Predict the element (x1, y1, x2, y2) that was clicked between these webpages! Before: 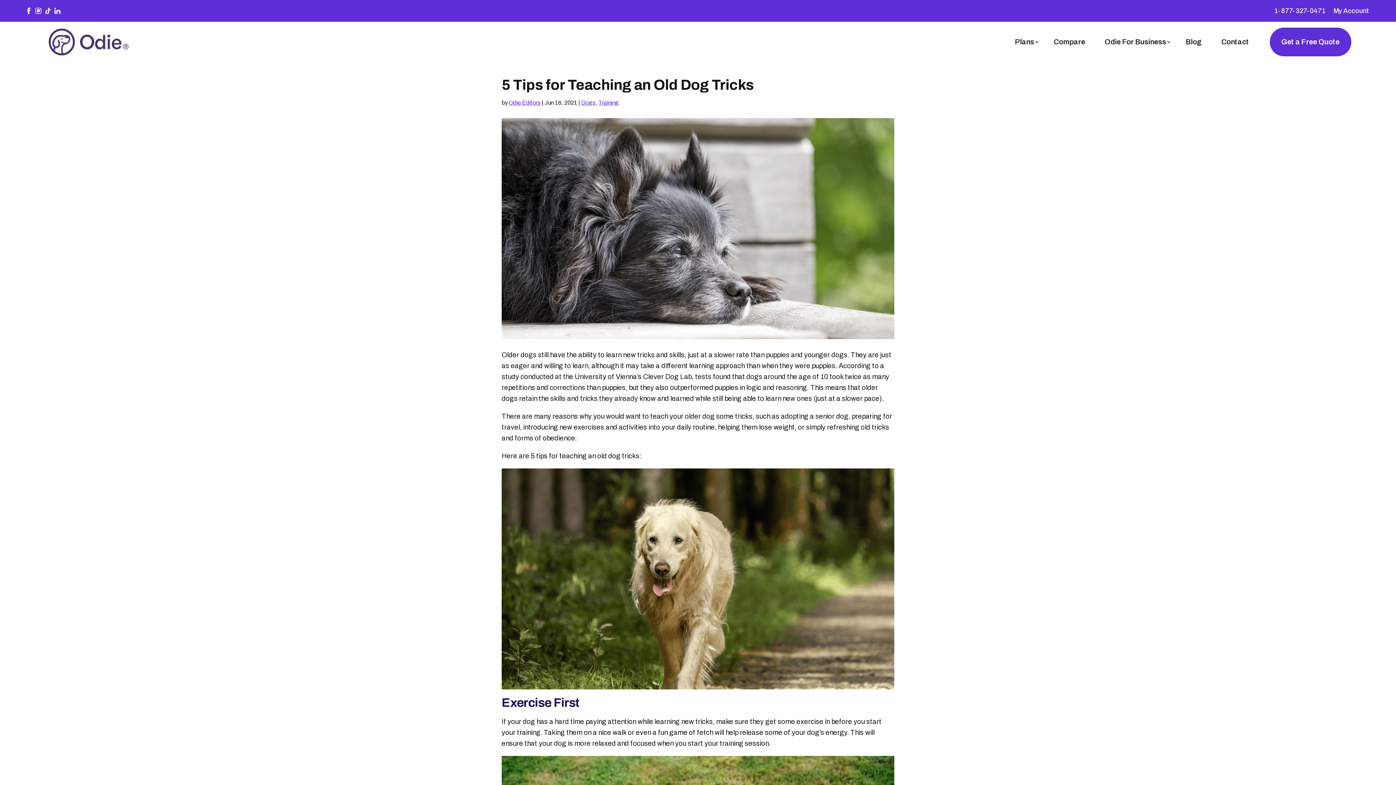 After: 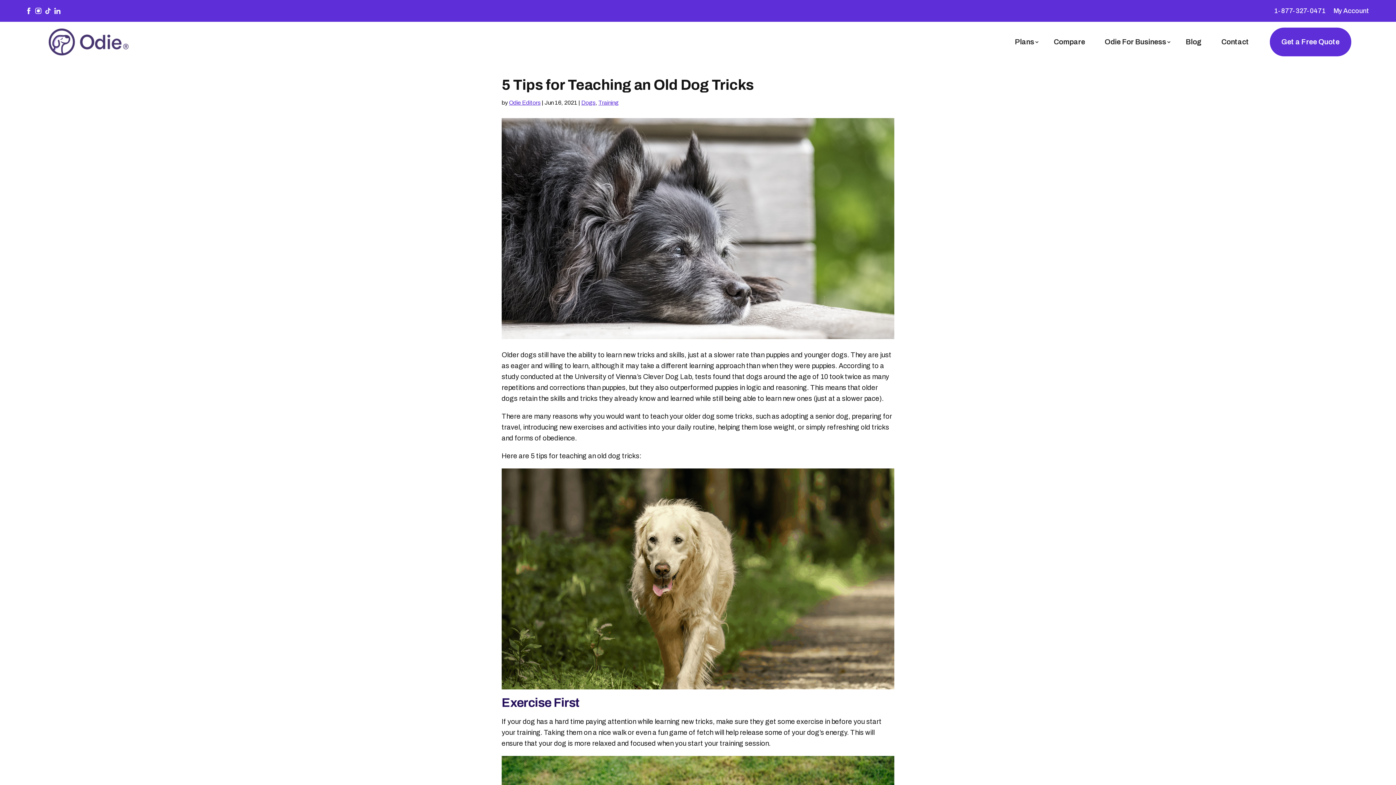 Action: bbox: (34, 9, 44, 15)